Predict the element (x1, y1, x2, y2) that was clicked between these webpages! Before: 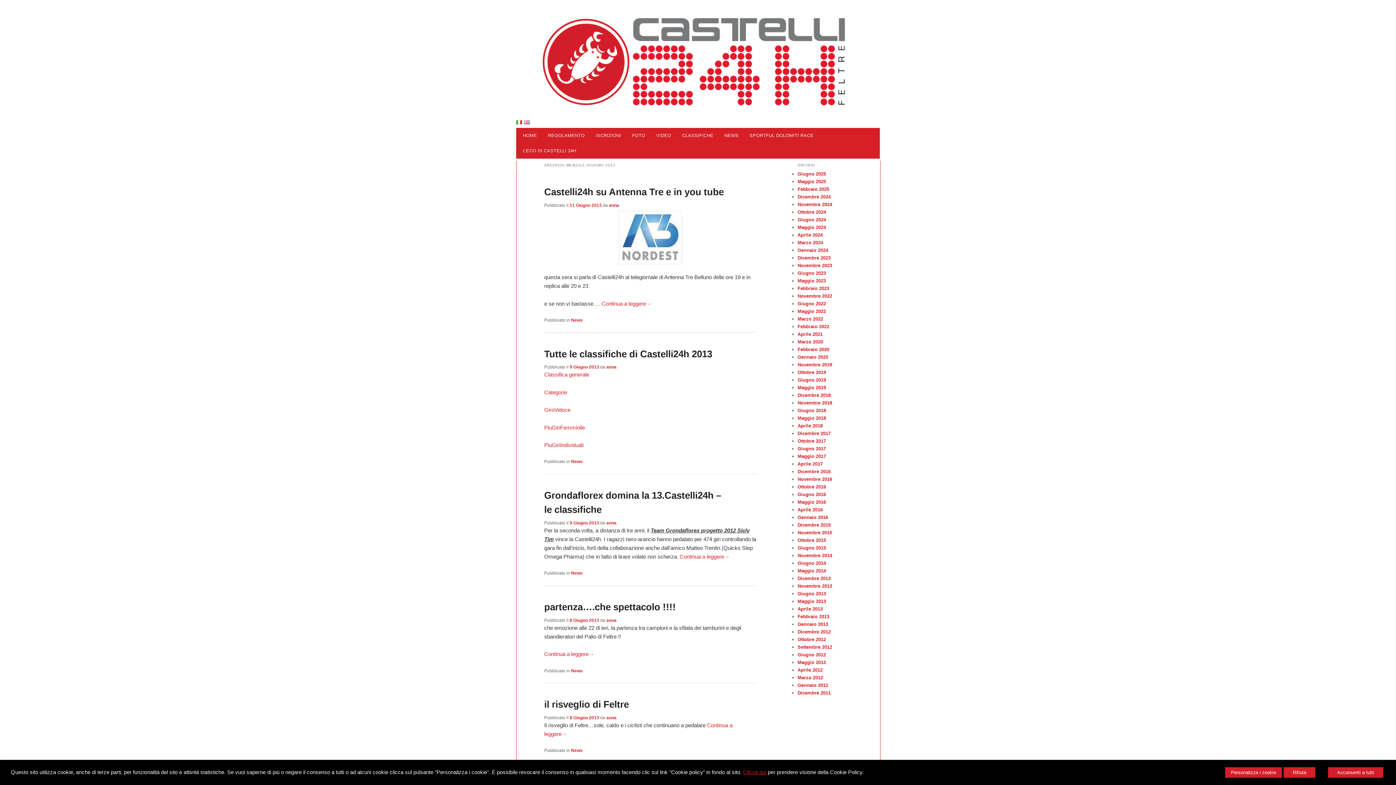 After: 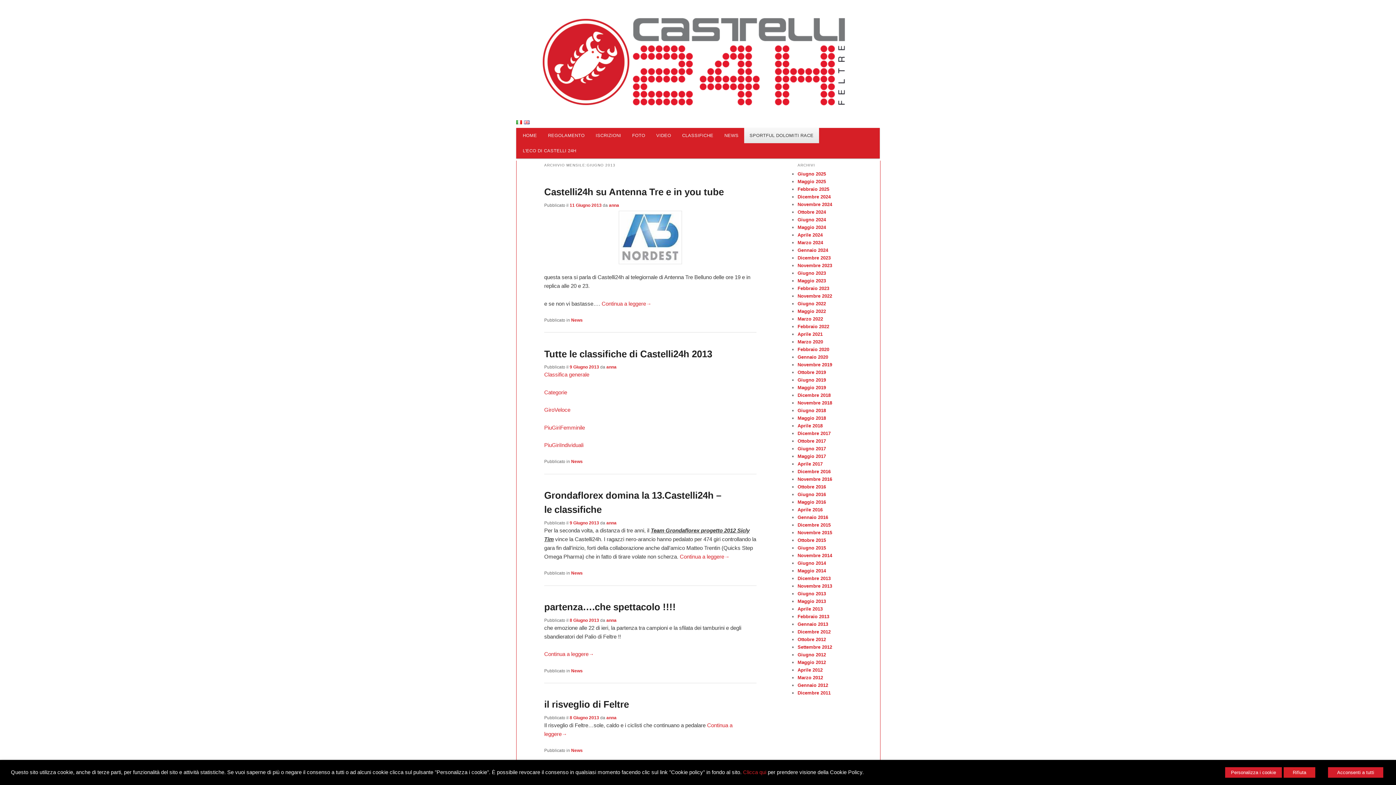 Action: bbox: (744, 128, 819, 143) label: SPORTFUL DOLOMITI RACE (opens in a new tab)